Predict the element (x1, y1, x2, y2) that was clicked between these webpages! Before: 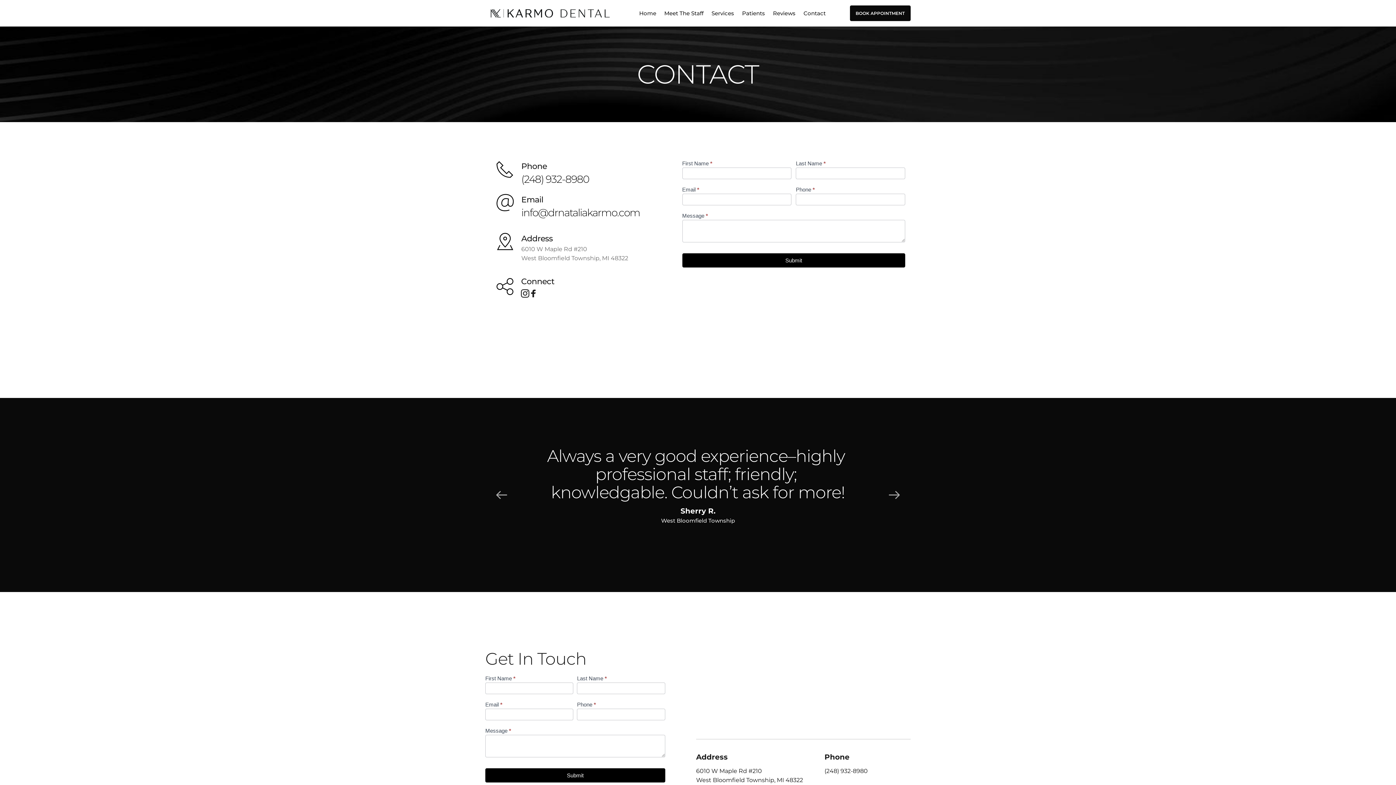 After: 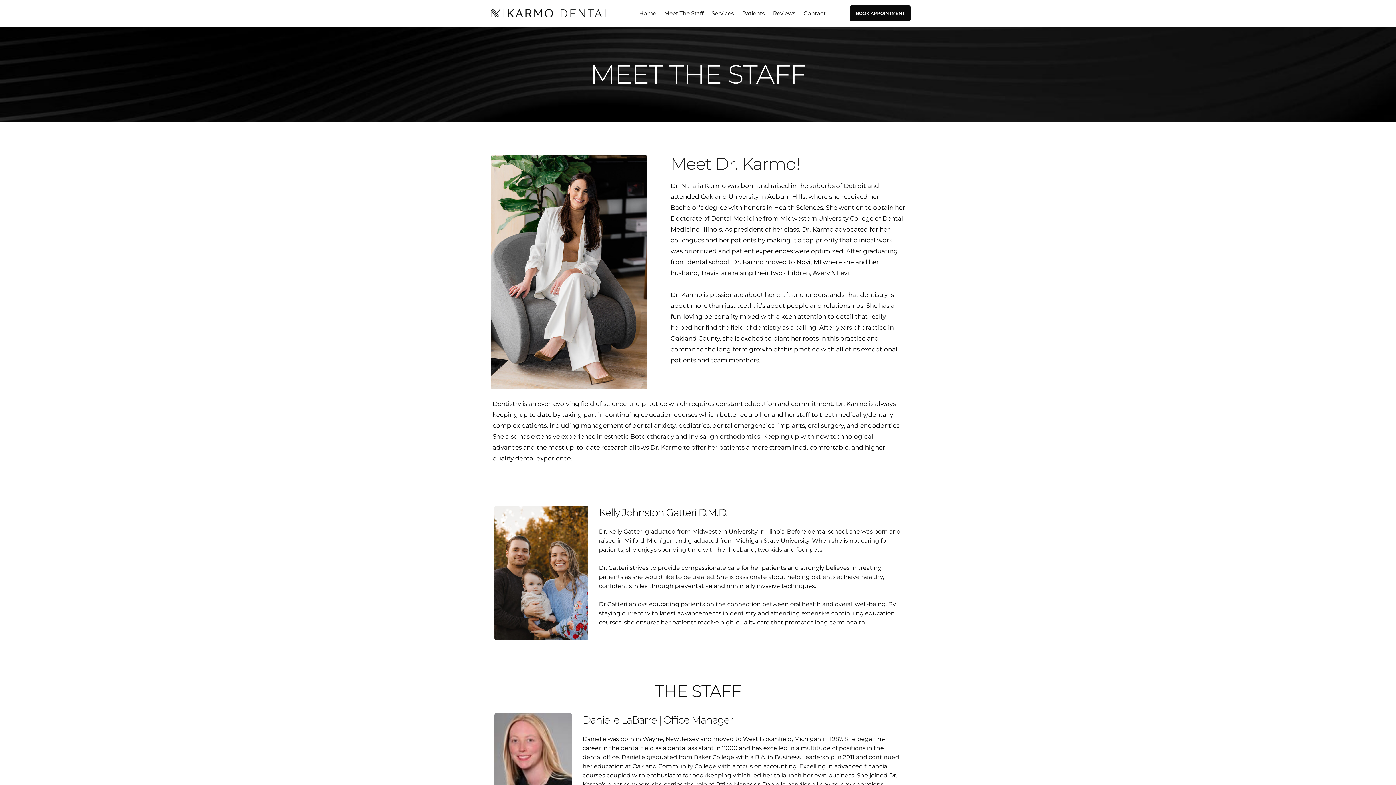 Action: bbox: (662, 9, 705, 17) label: Meet The Staff